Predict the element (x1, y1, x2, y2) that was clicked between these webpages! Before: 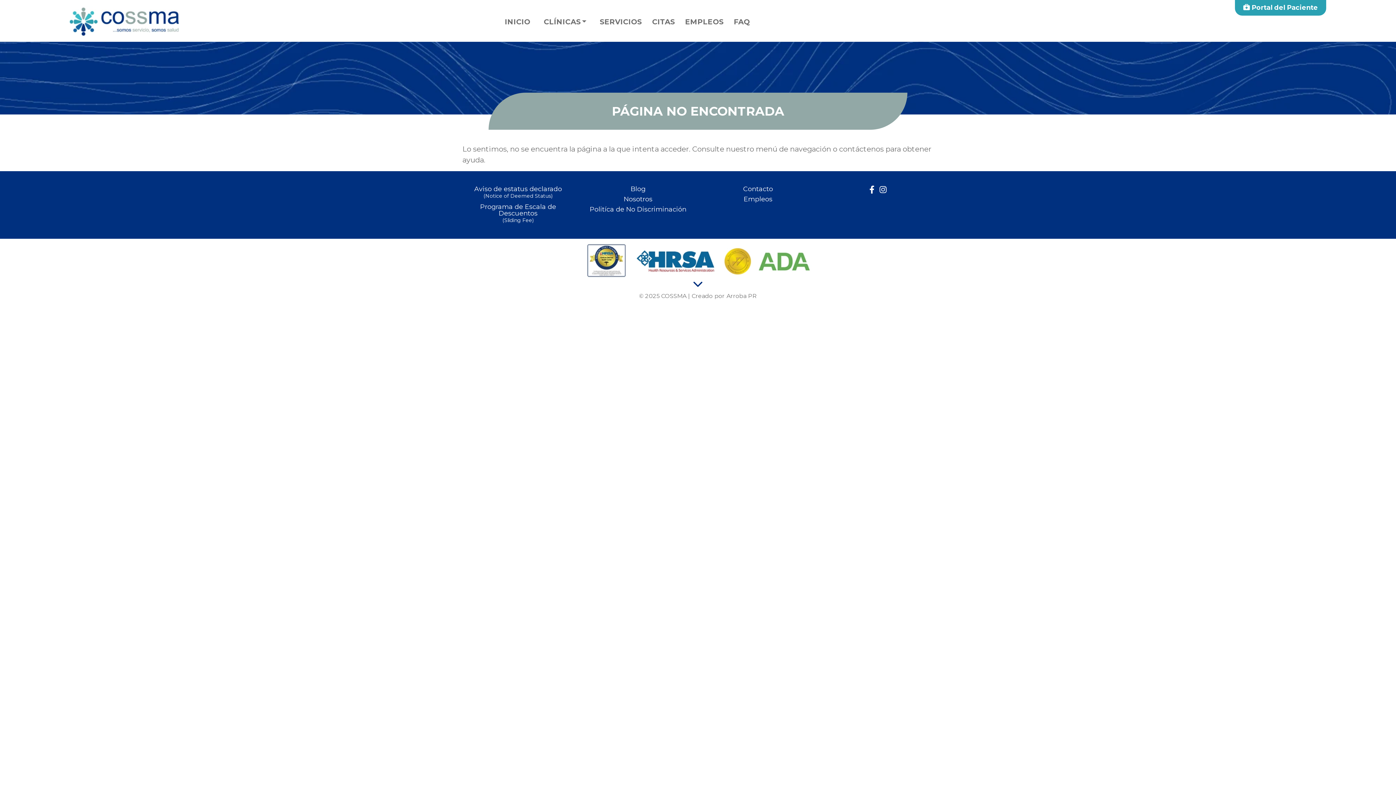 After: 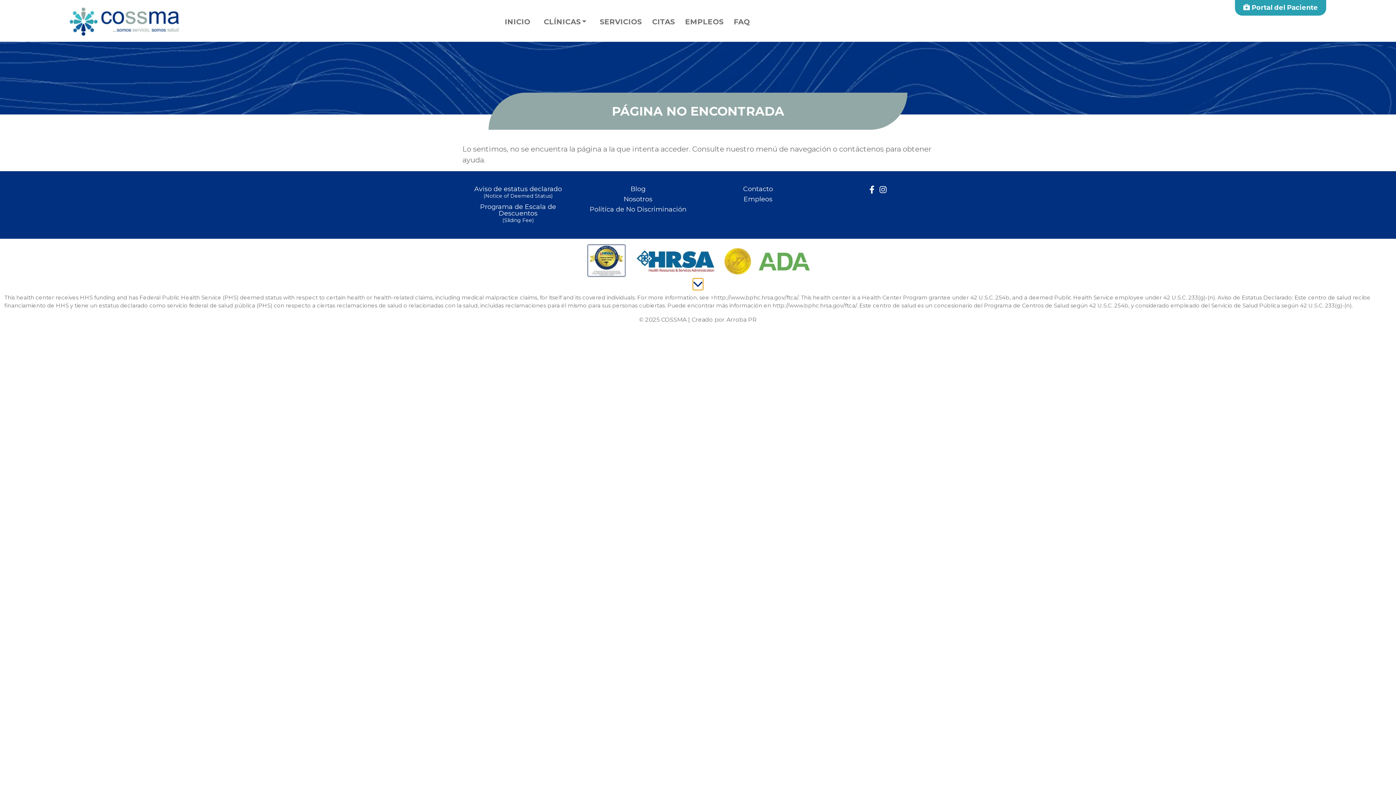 Action: bbox: (693, 278, 703, 290)